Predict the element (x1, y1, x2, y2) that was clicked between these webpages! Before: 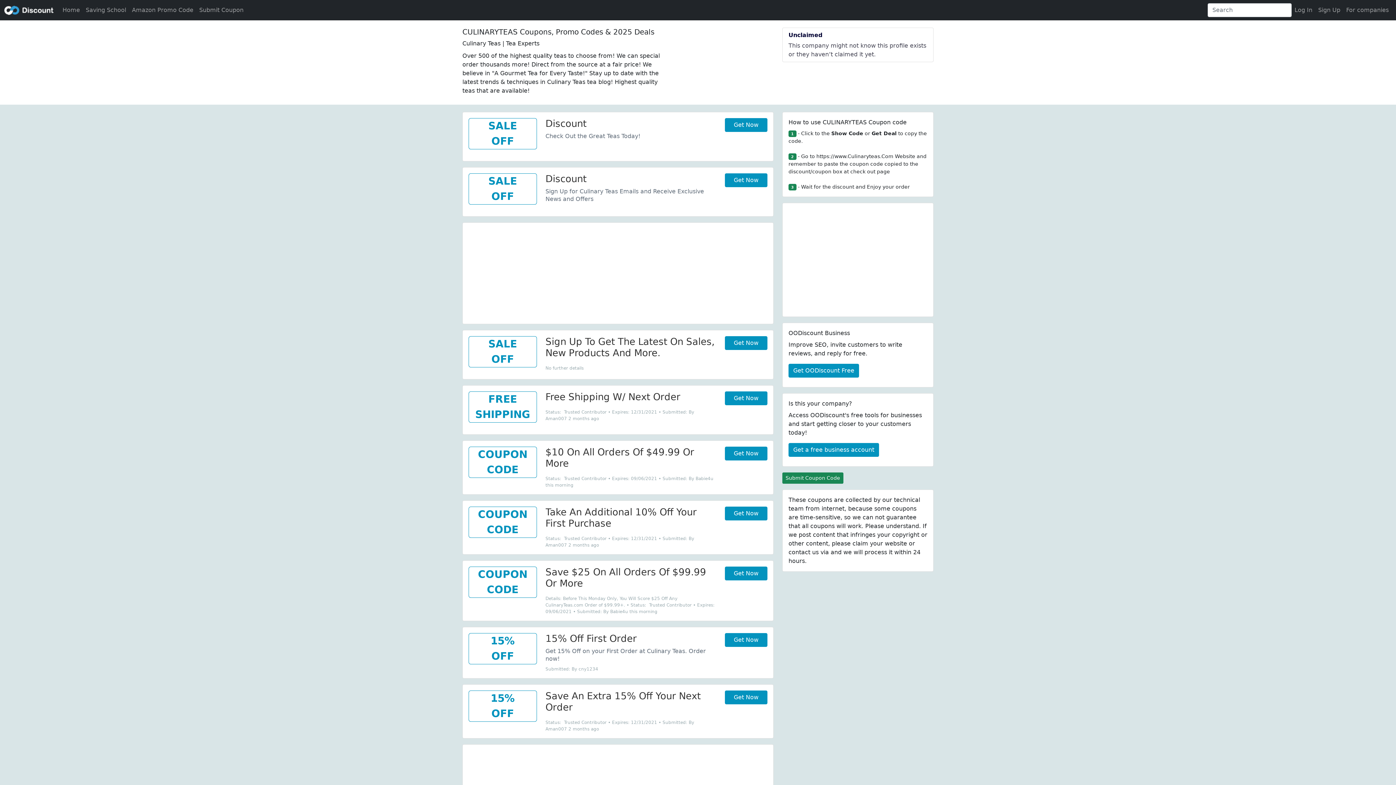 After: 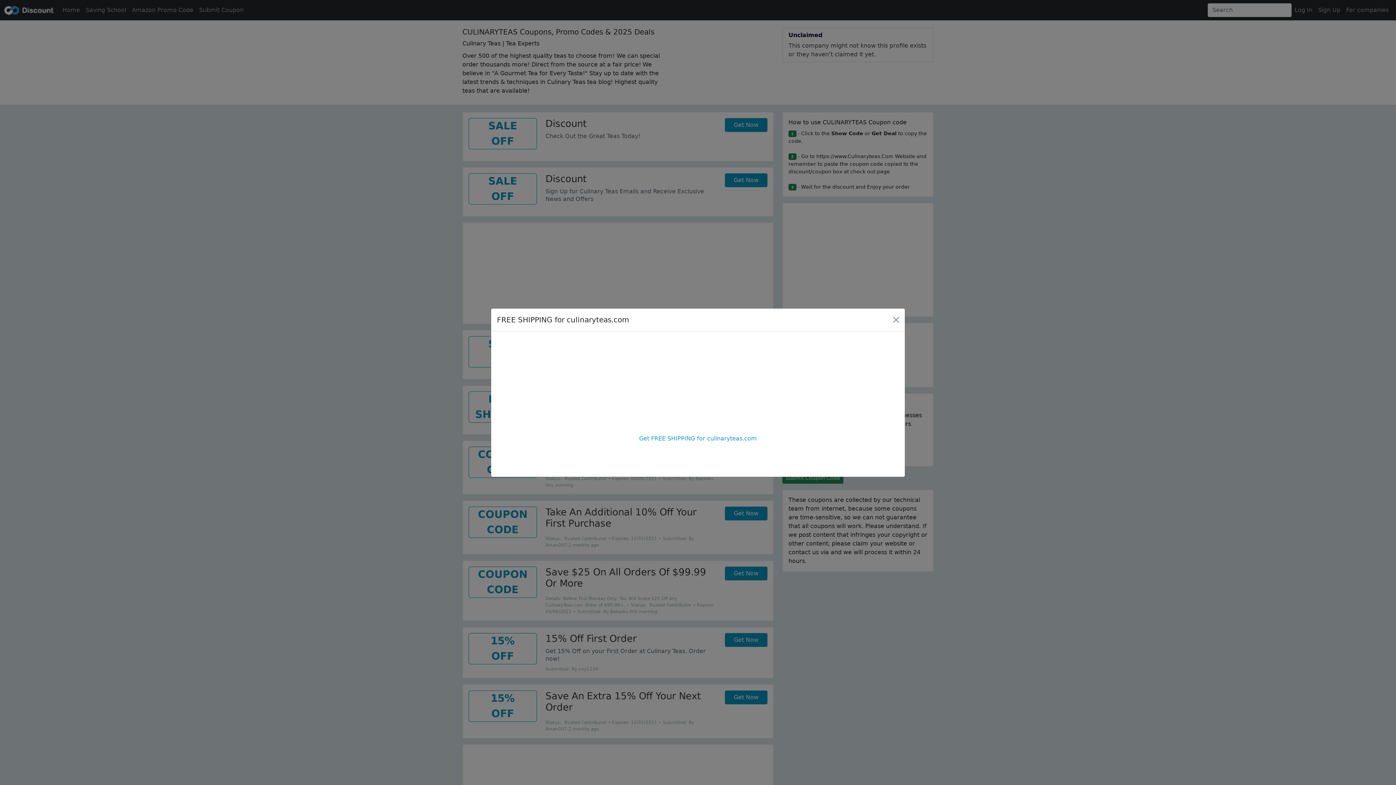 Action: label: Get Now bbox: (725, 391, 767, 405)